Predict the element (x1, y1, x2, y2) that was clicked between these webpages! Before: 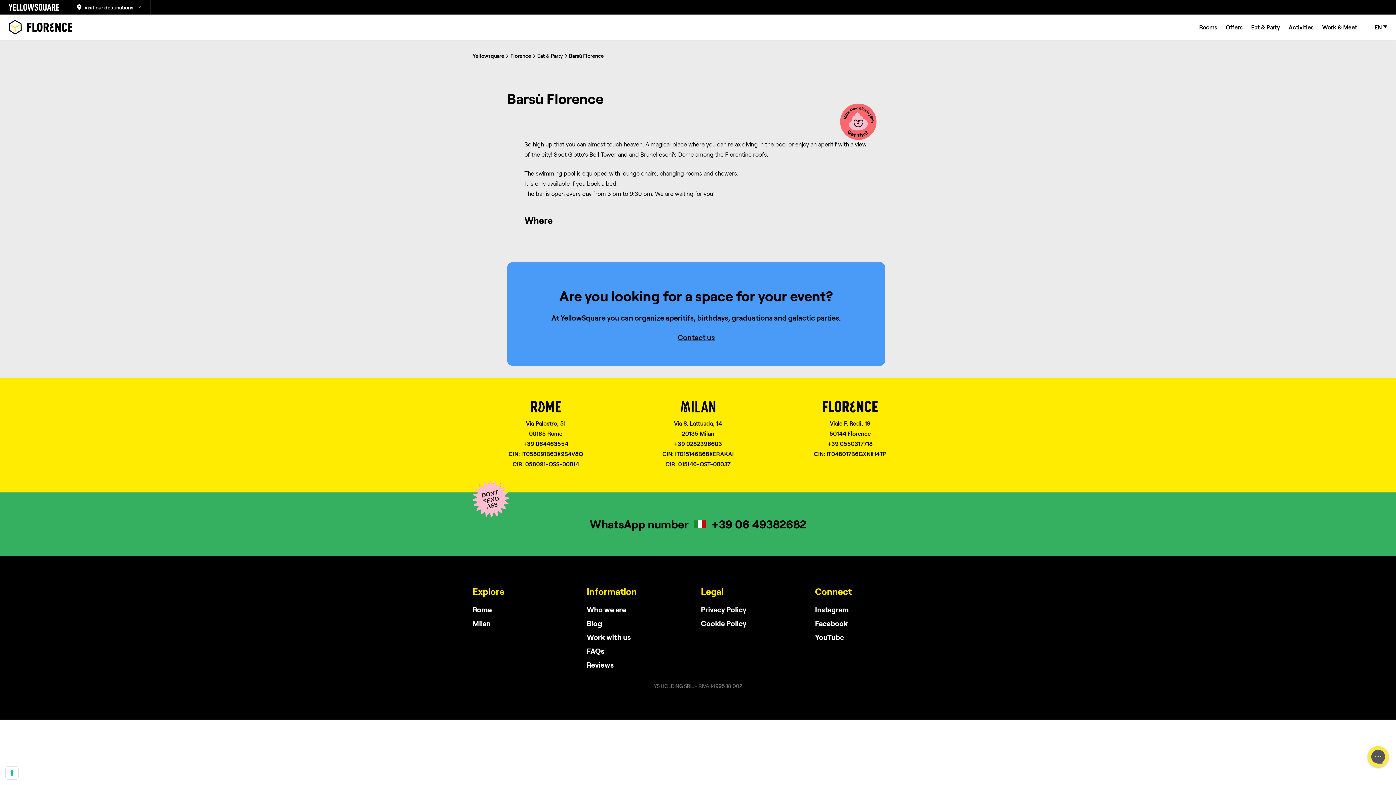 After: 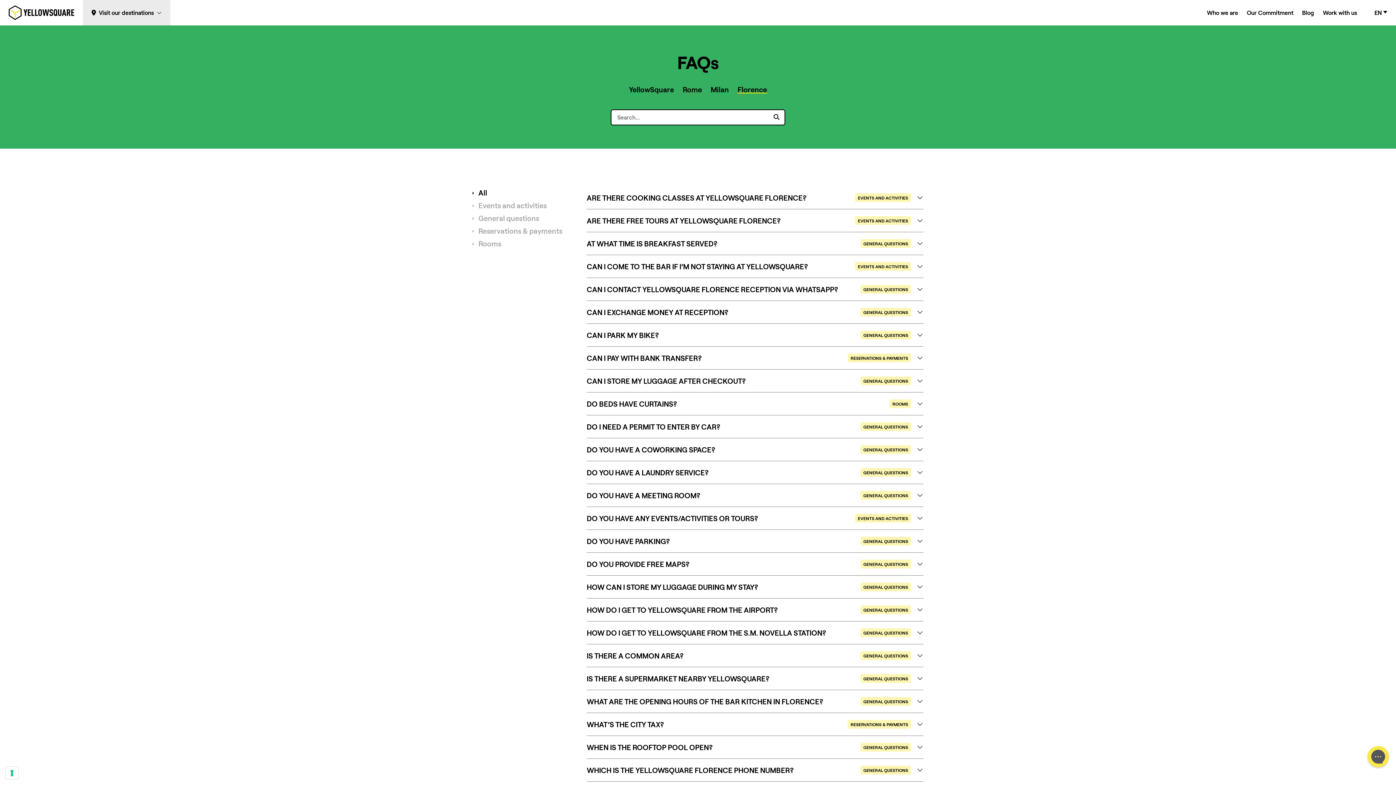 Action: bbox: (586, 646, 604, 655) label: FAQs